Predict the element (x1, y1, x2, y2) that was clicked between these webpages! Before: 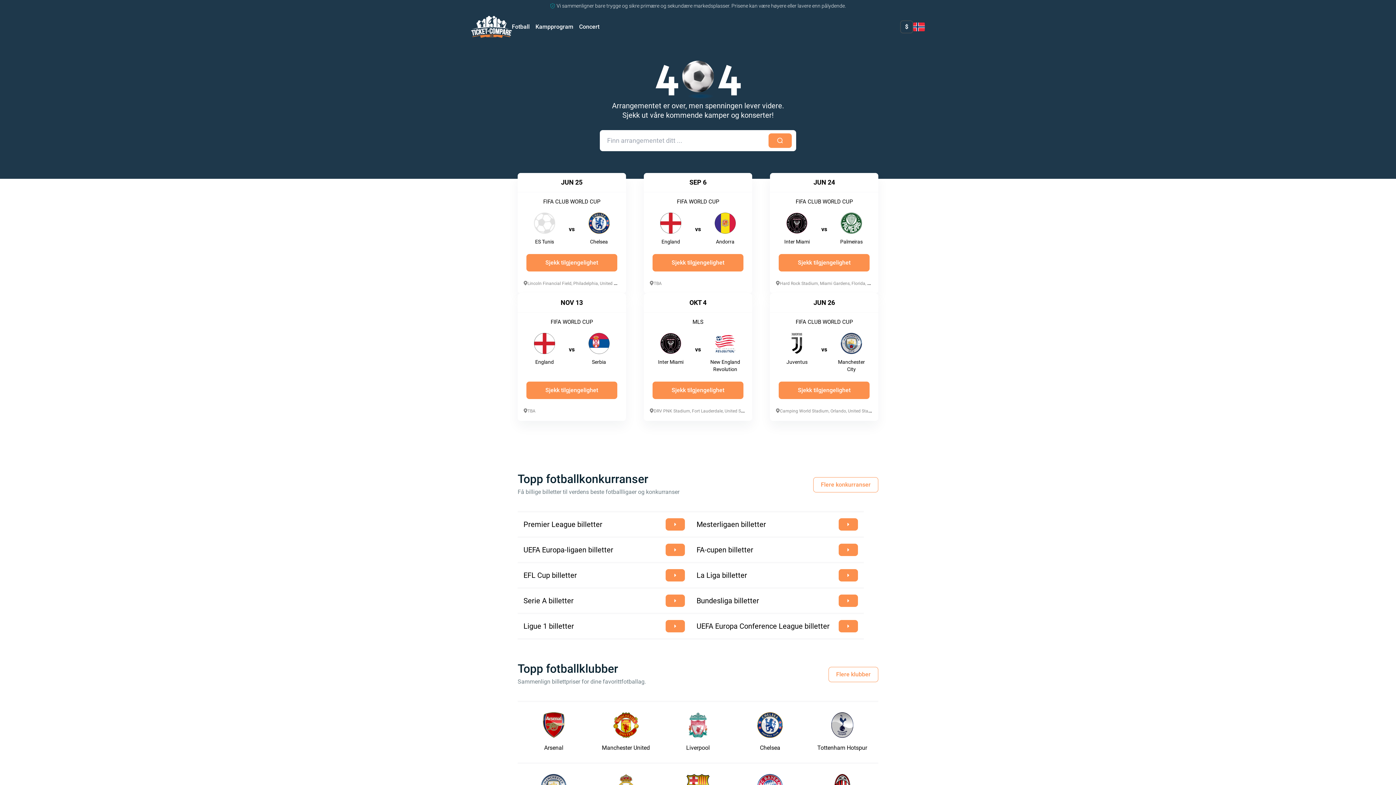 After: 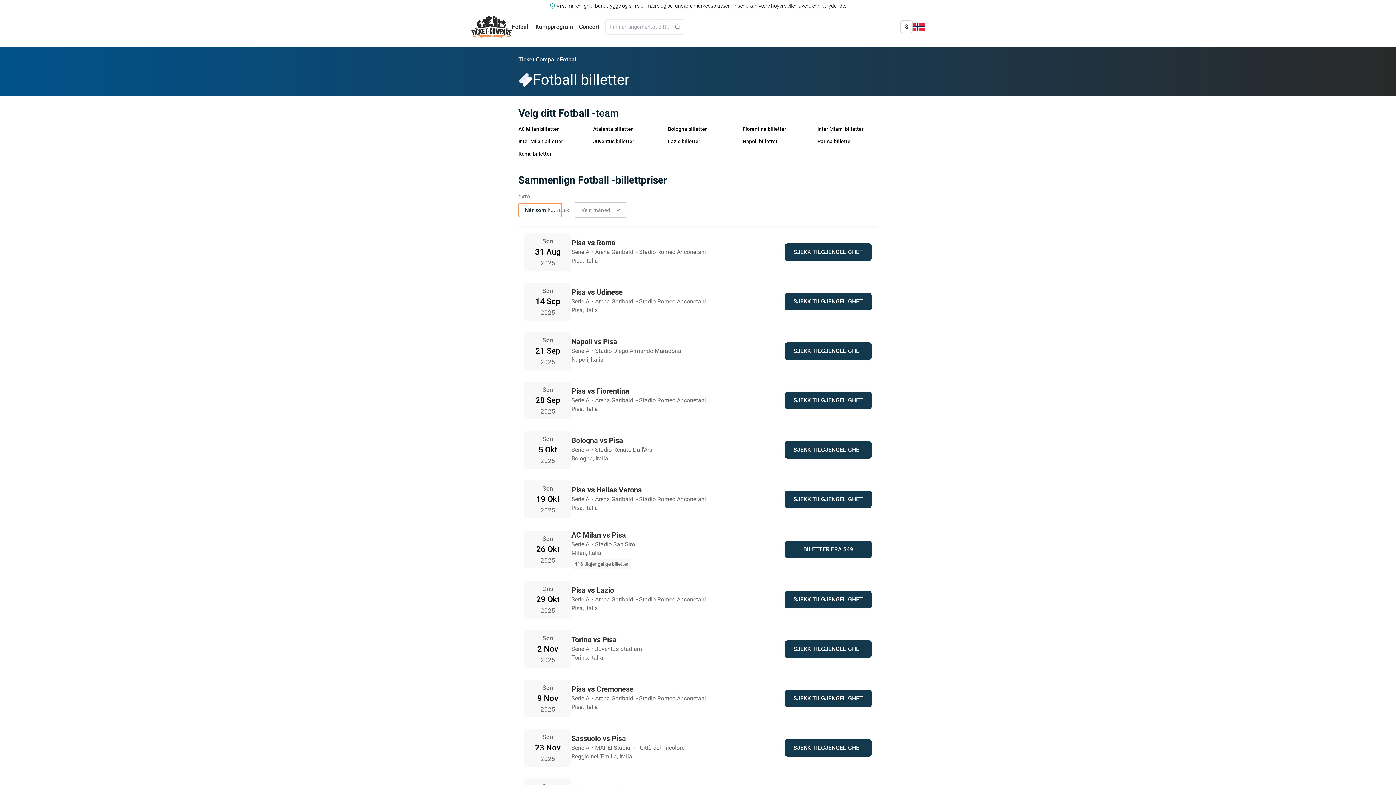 Action: bbox: (512, 23, 529, 30) label: Fotball